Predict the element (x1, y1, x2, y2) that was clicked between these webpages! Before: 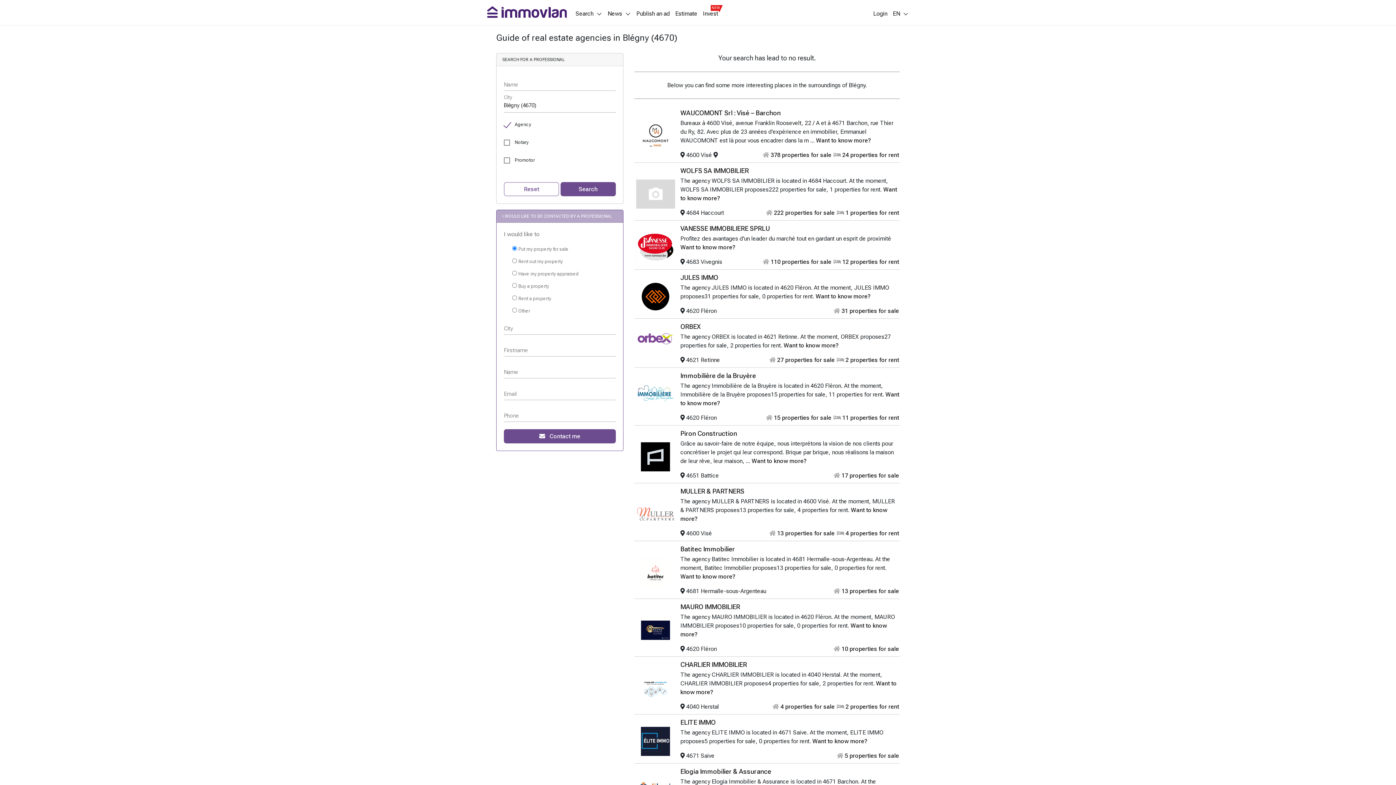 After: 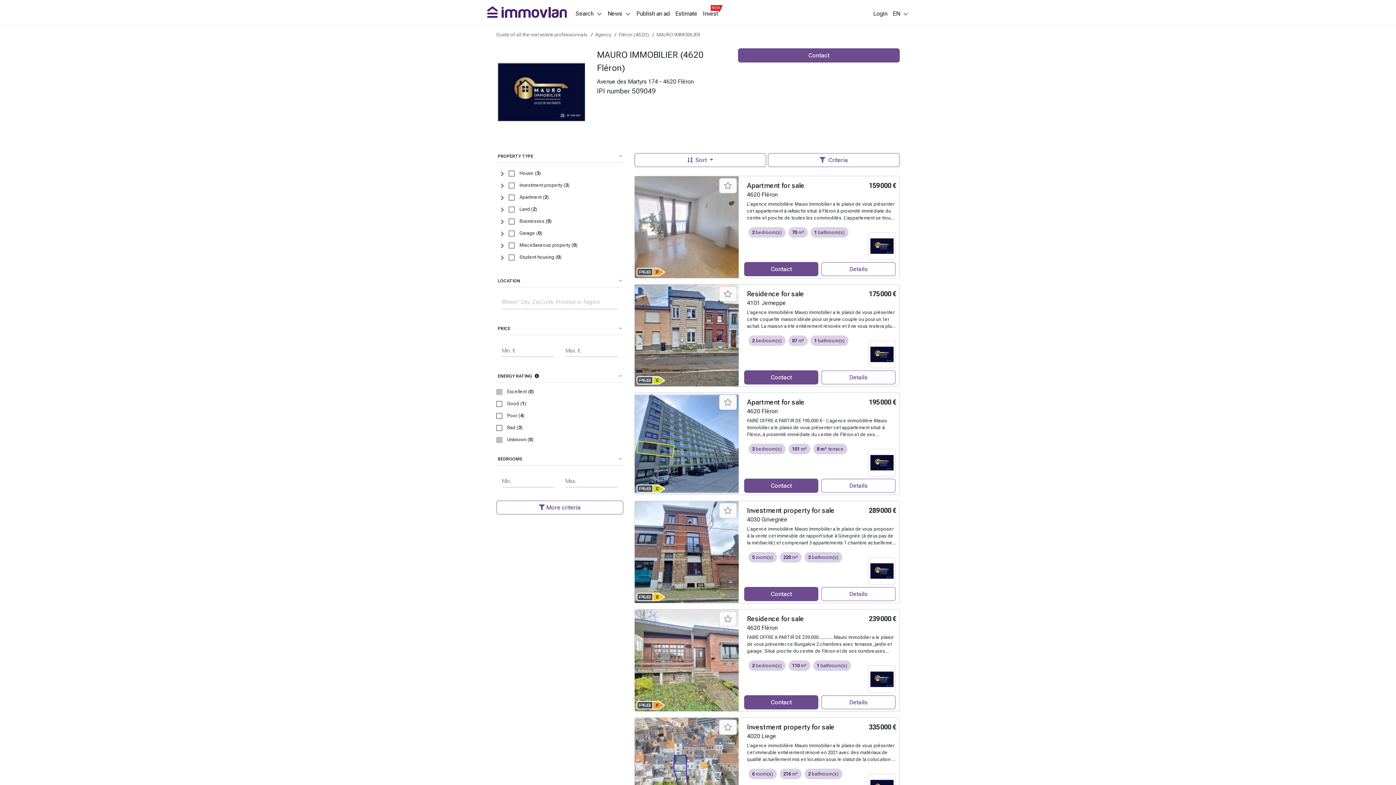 Action: label: MAURO IMMOBILIER bbox: (680, 602, 899, 612)